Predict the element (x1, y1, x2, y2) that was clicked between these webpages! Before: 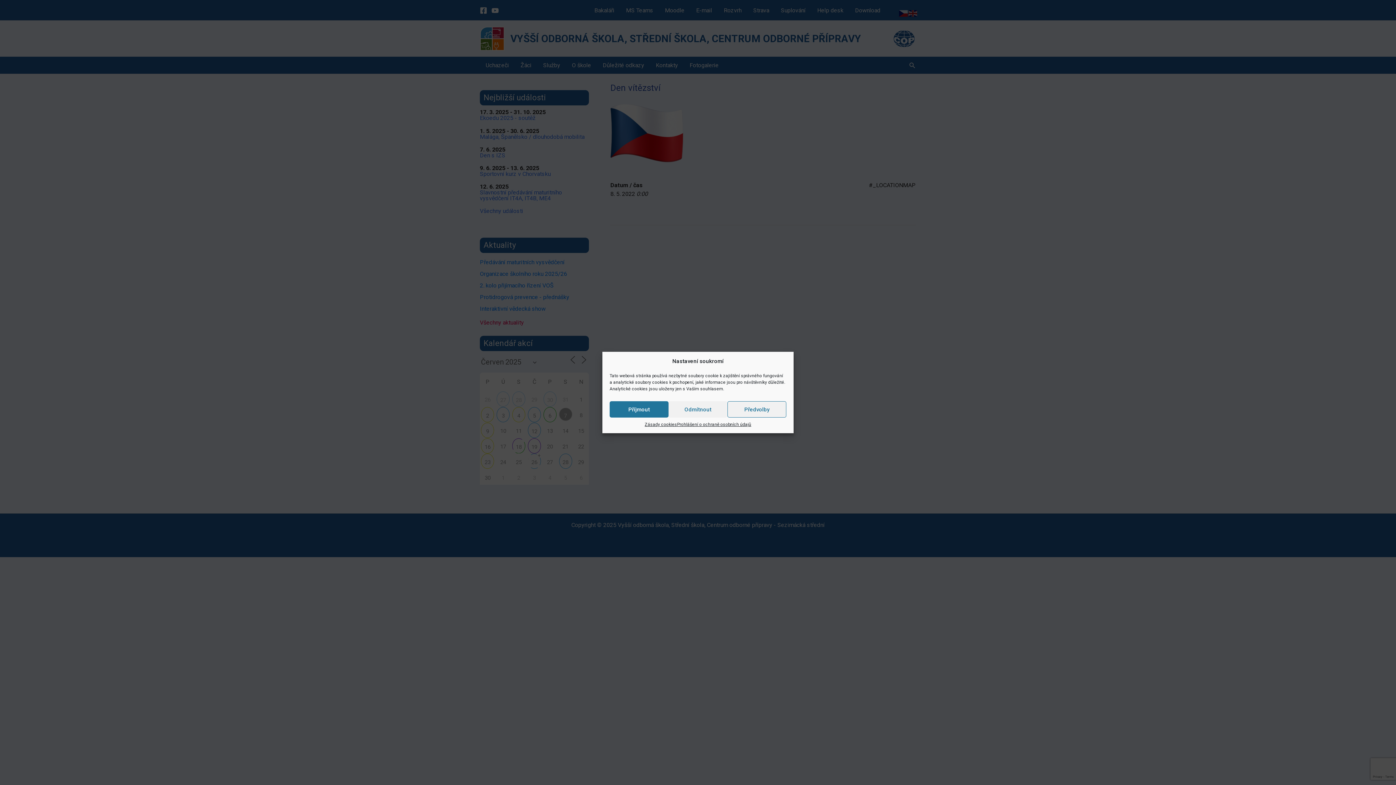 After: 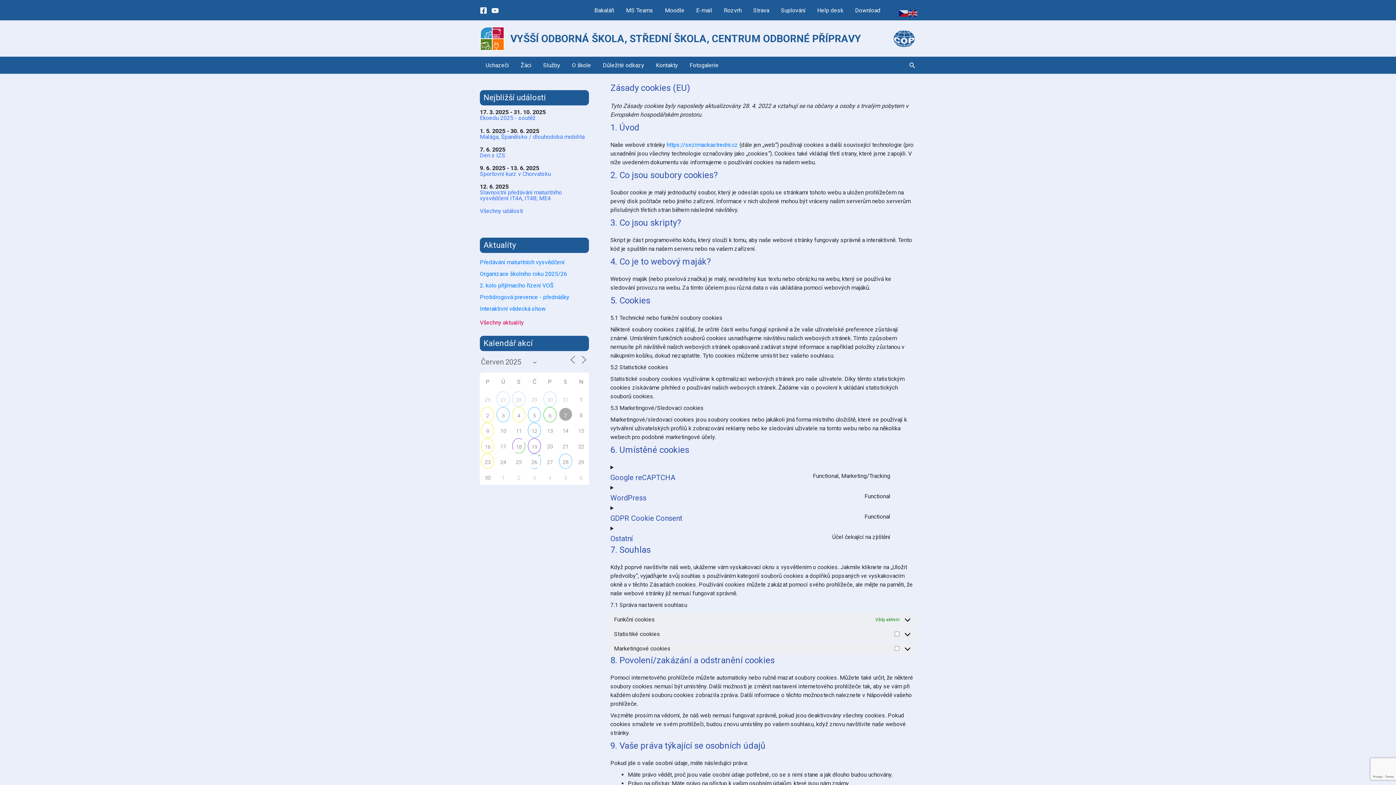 Action: bbox: (644, 421, 677, 428) label: Zásady cookies